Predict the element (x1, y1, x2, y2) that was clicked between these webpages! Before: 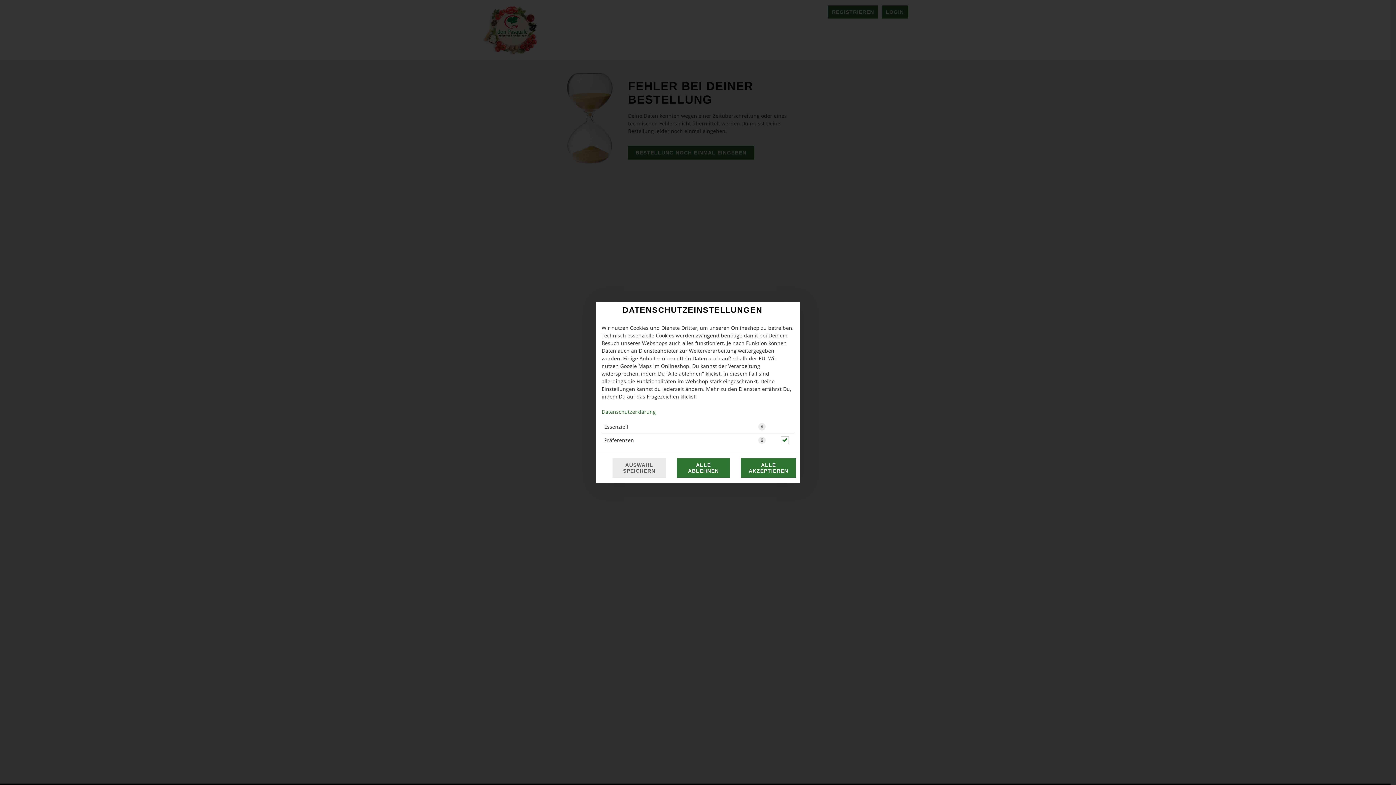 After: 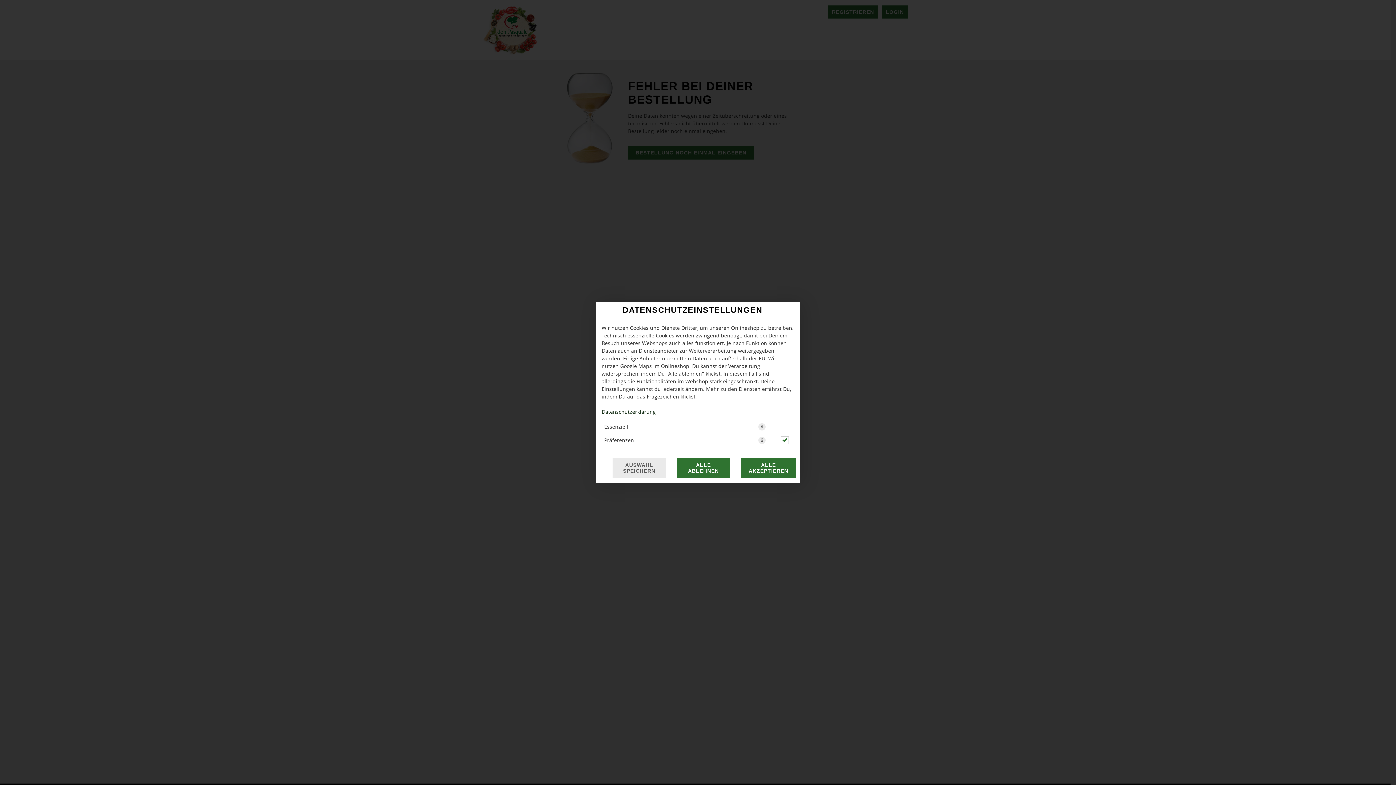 Action: bbox: (601, 408, 656, 415) label: Datenschutzerklärung